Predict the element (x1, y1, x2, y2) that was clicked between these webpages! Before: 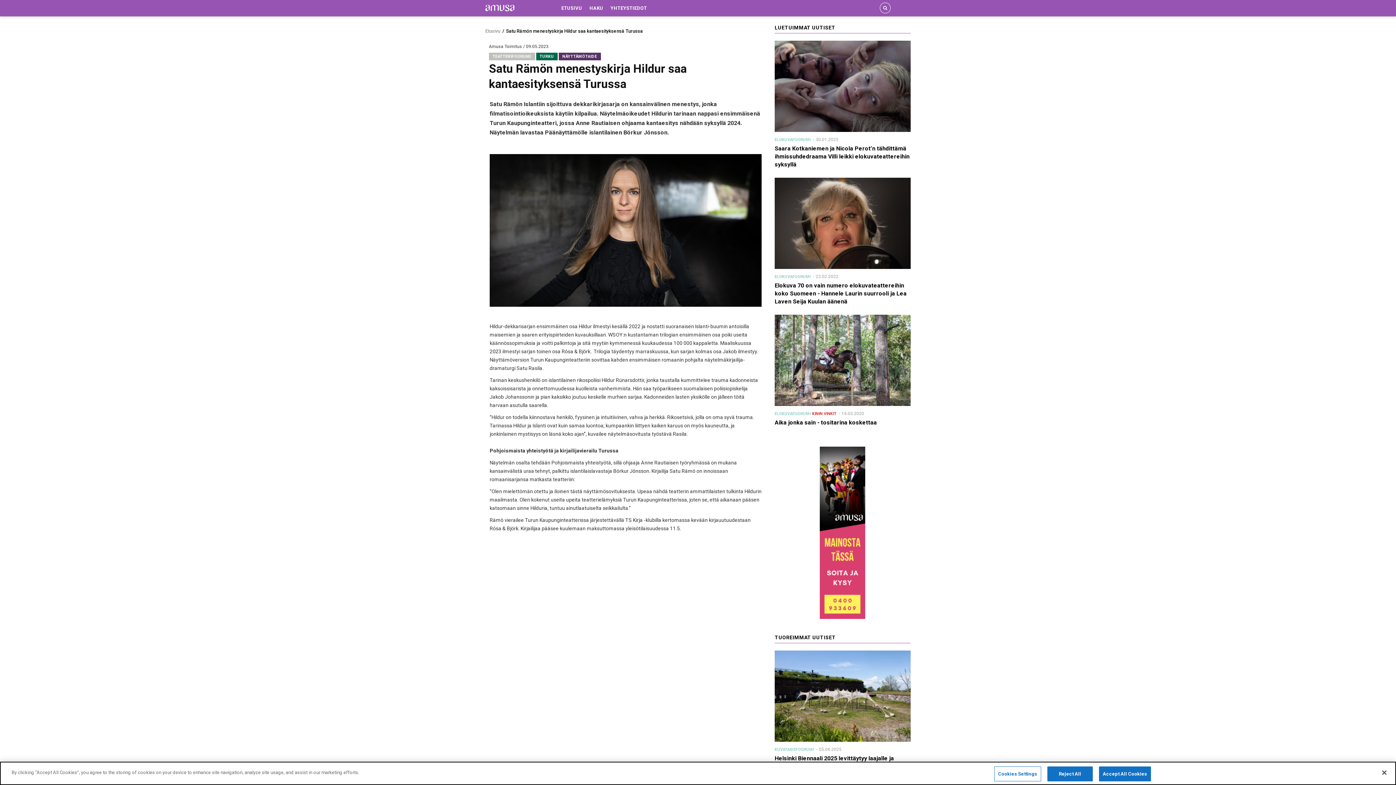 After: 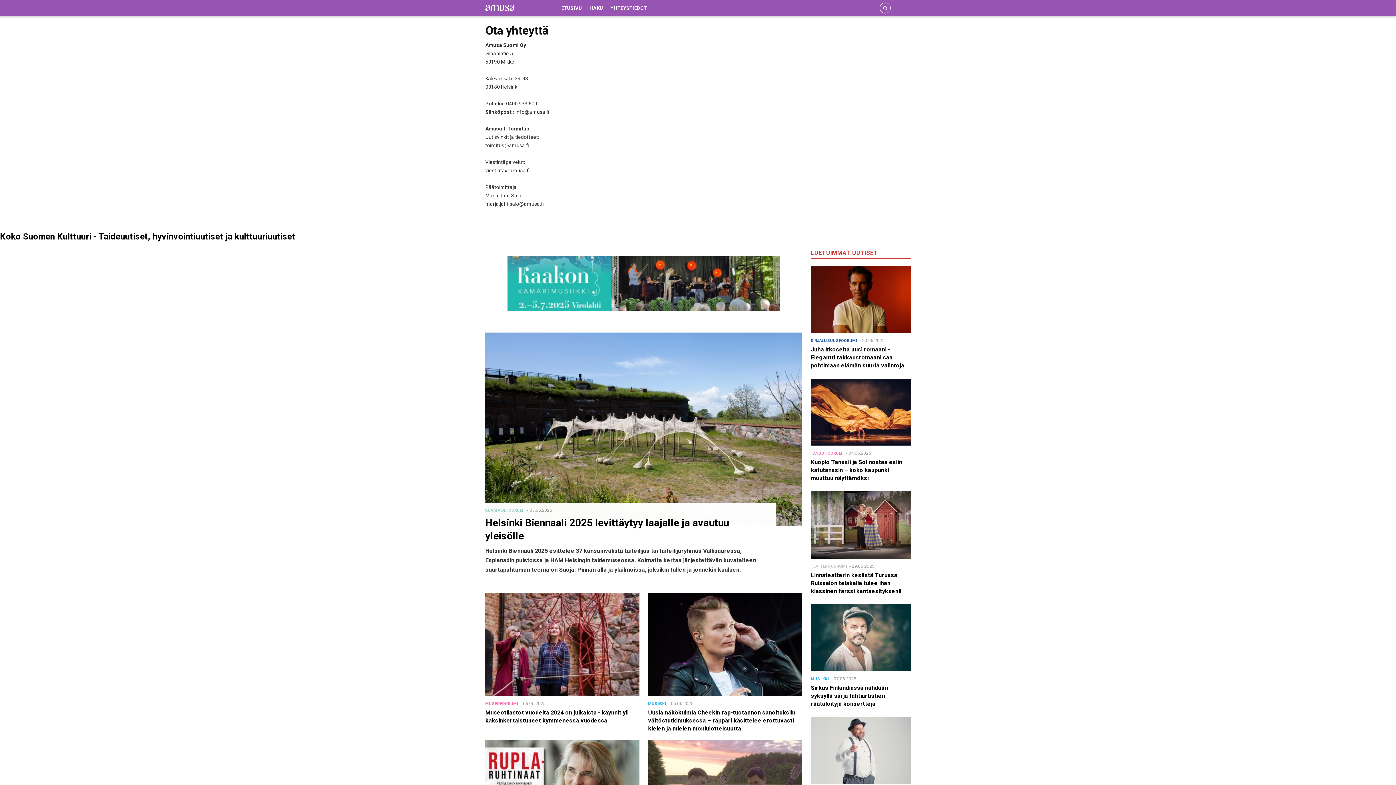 Action: bbox: (607, 0, 650, 16) label: YHTEYSTIEDOT